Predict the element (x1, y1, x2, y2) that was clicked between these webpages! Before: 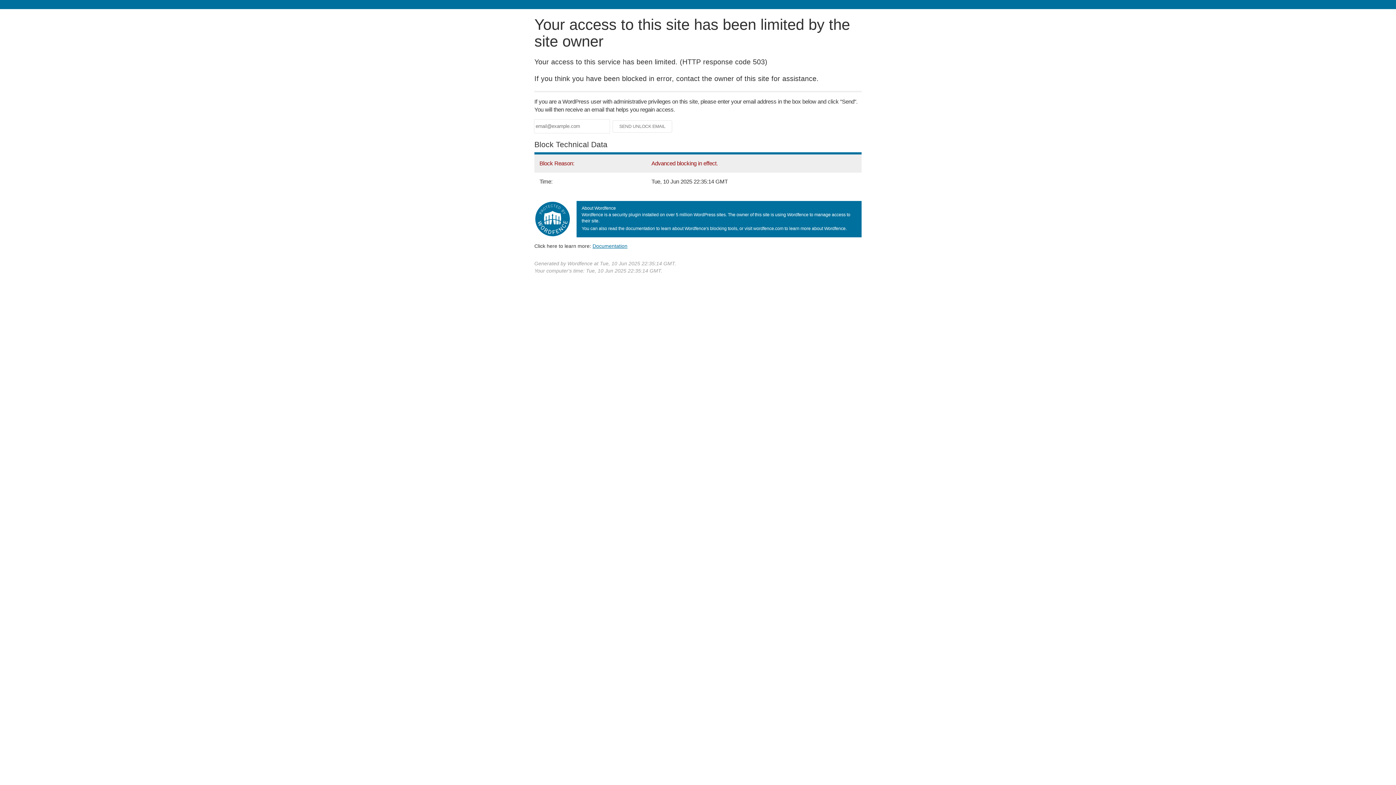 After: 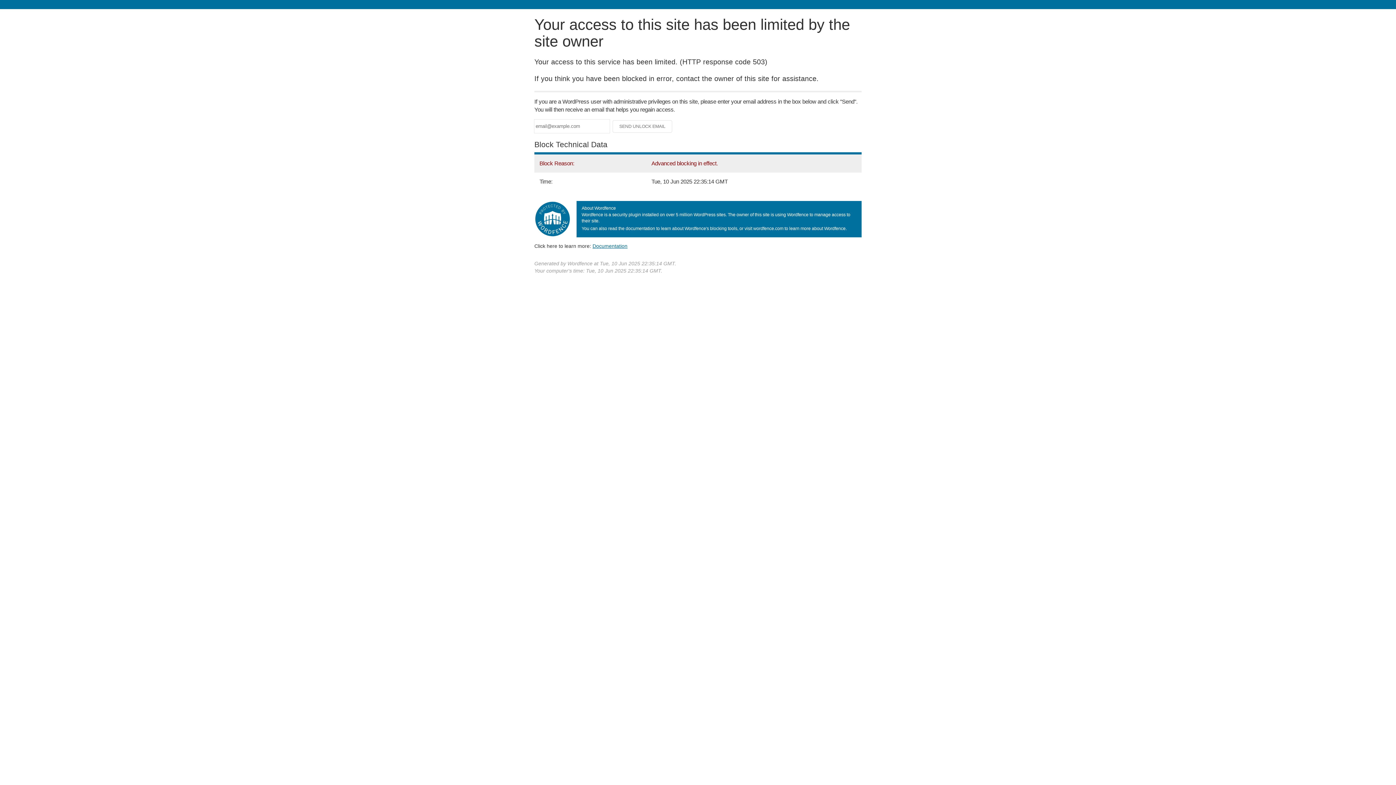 Action: label: Documentation bbox: (592, 243, 627, 248)